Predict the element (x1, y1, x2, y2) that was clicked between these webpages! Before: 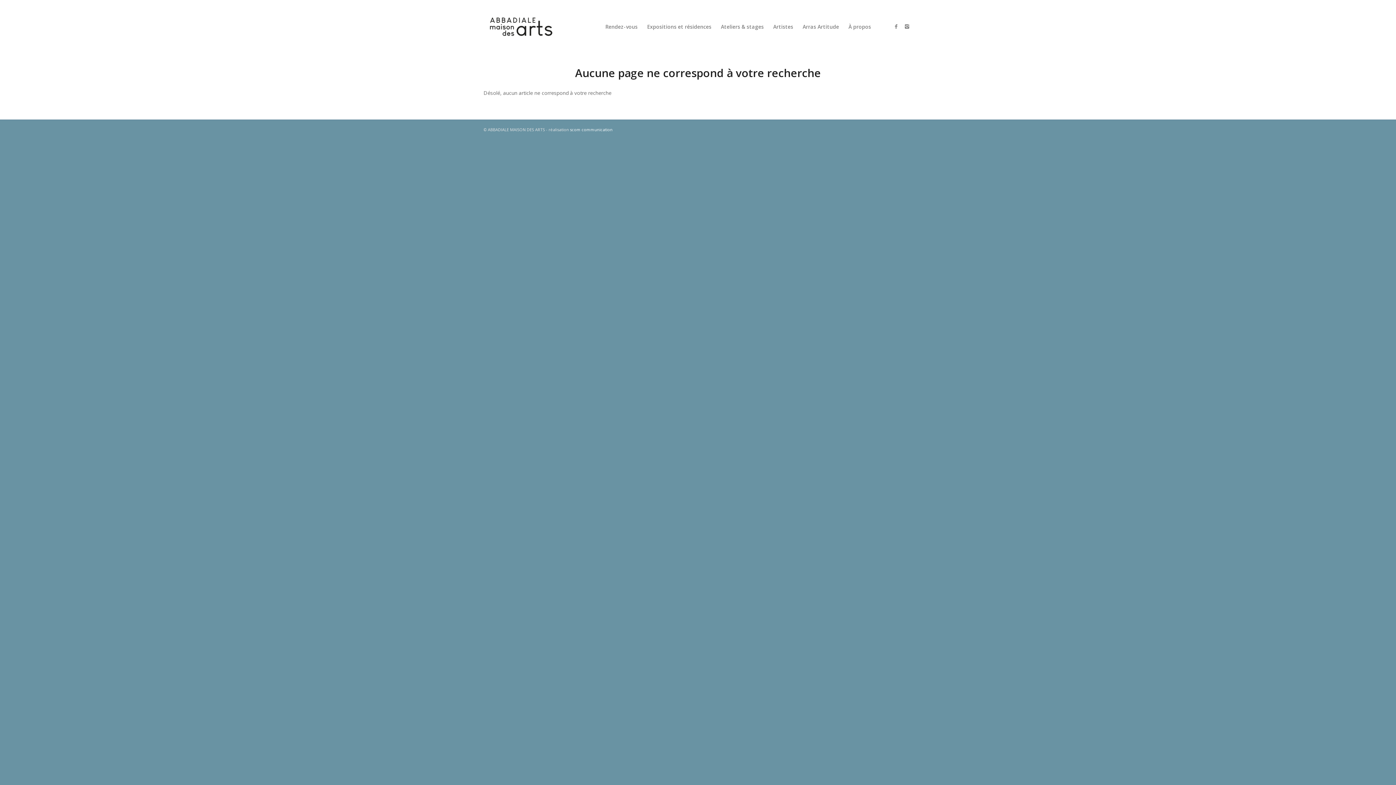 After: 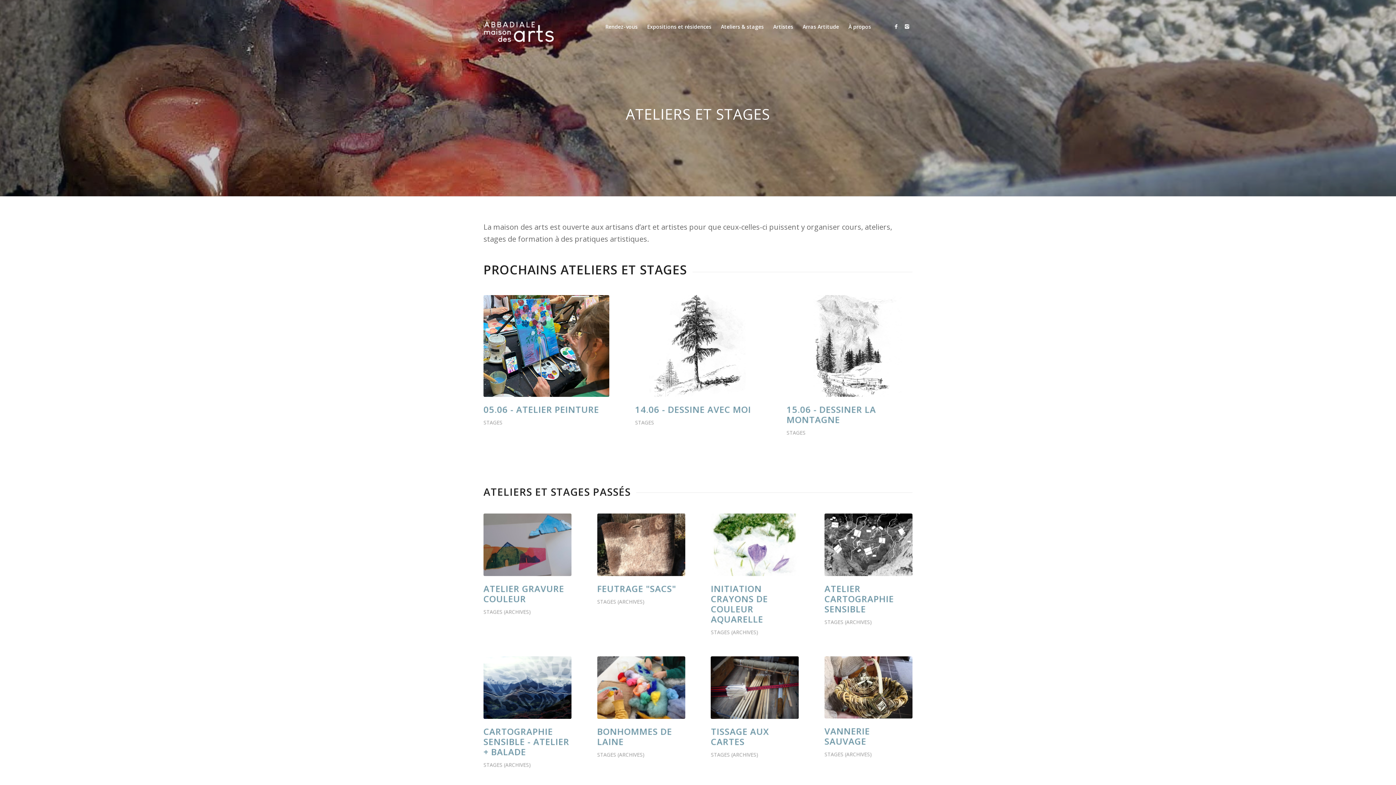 Action: bbox: (716, 10, 768, 43) label: Ateliers & stages